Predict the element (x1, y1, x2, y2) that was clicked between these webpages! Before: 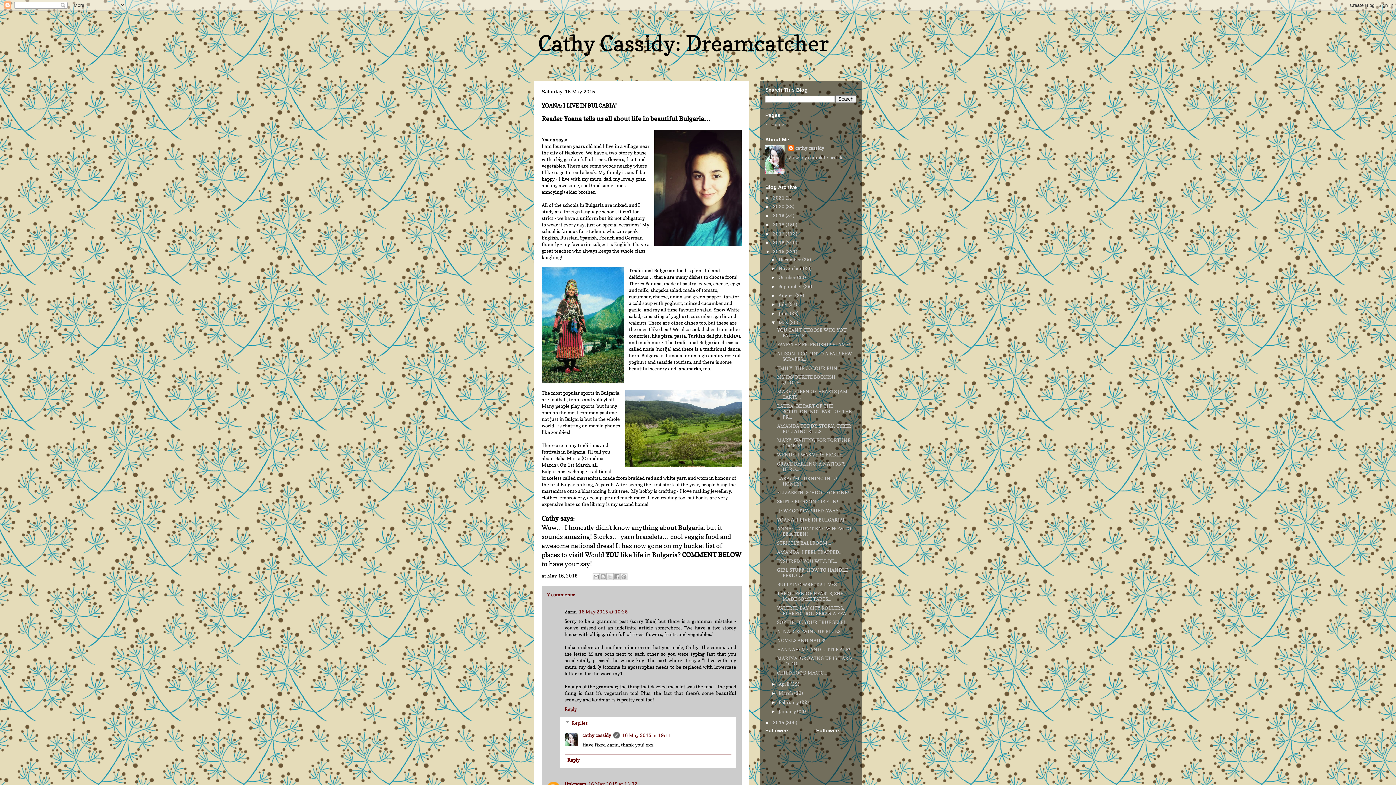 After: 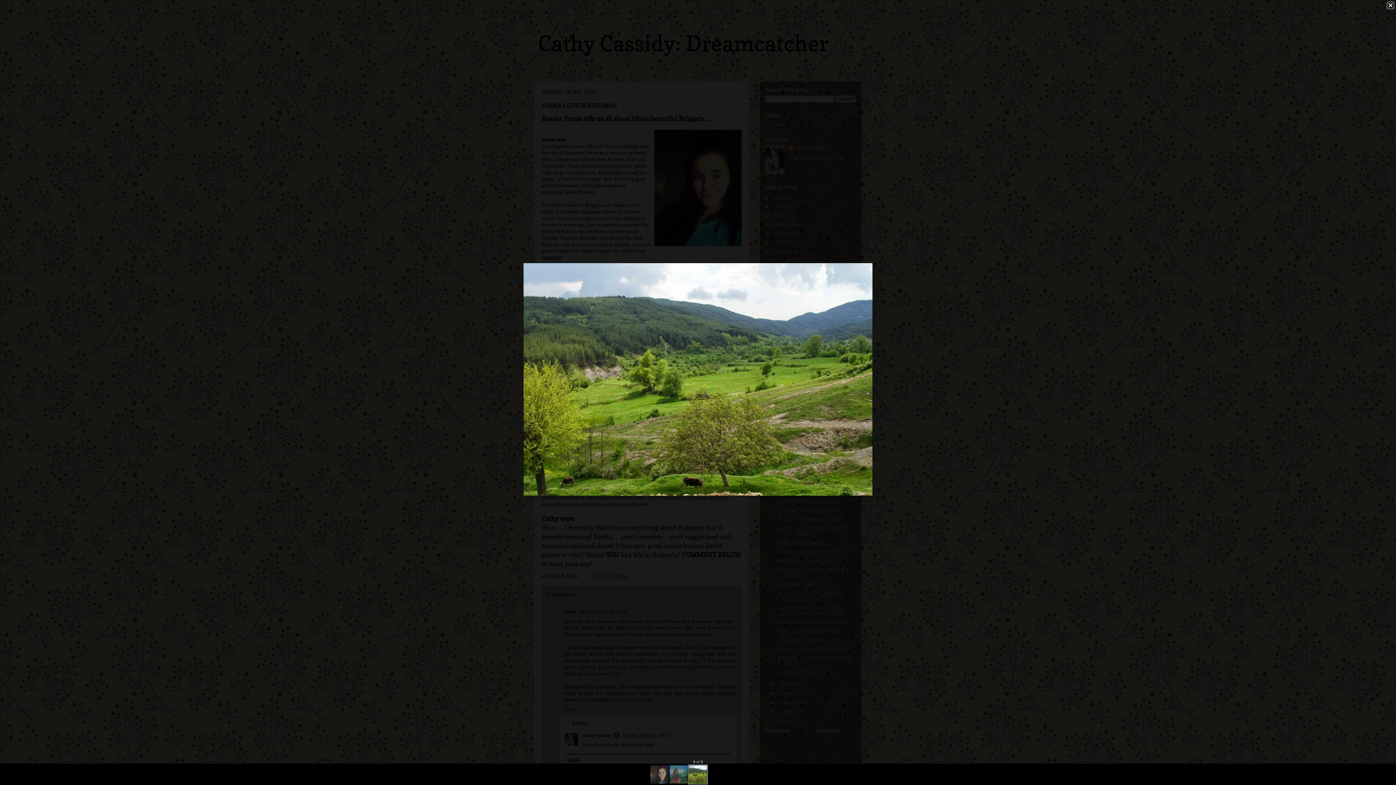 Action: bbox: (625, 389, 741, 468)